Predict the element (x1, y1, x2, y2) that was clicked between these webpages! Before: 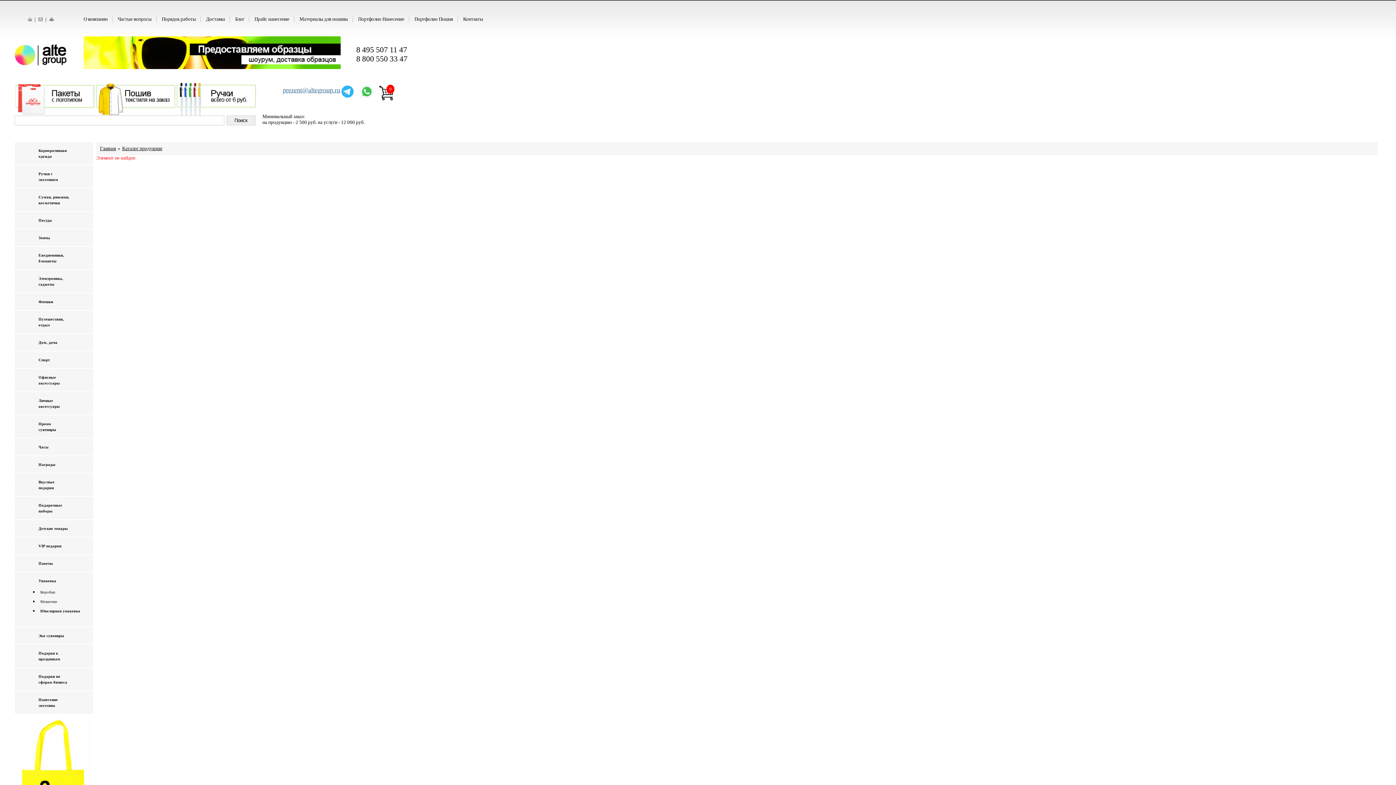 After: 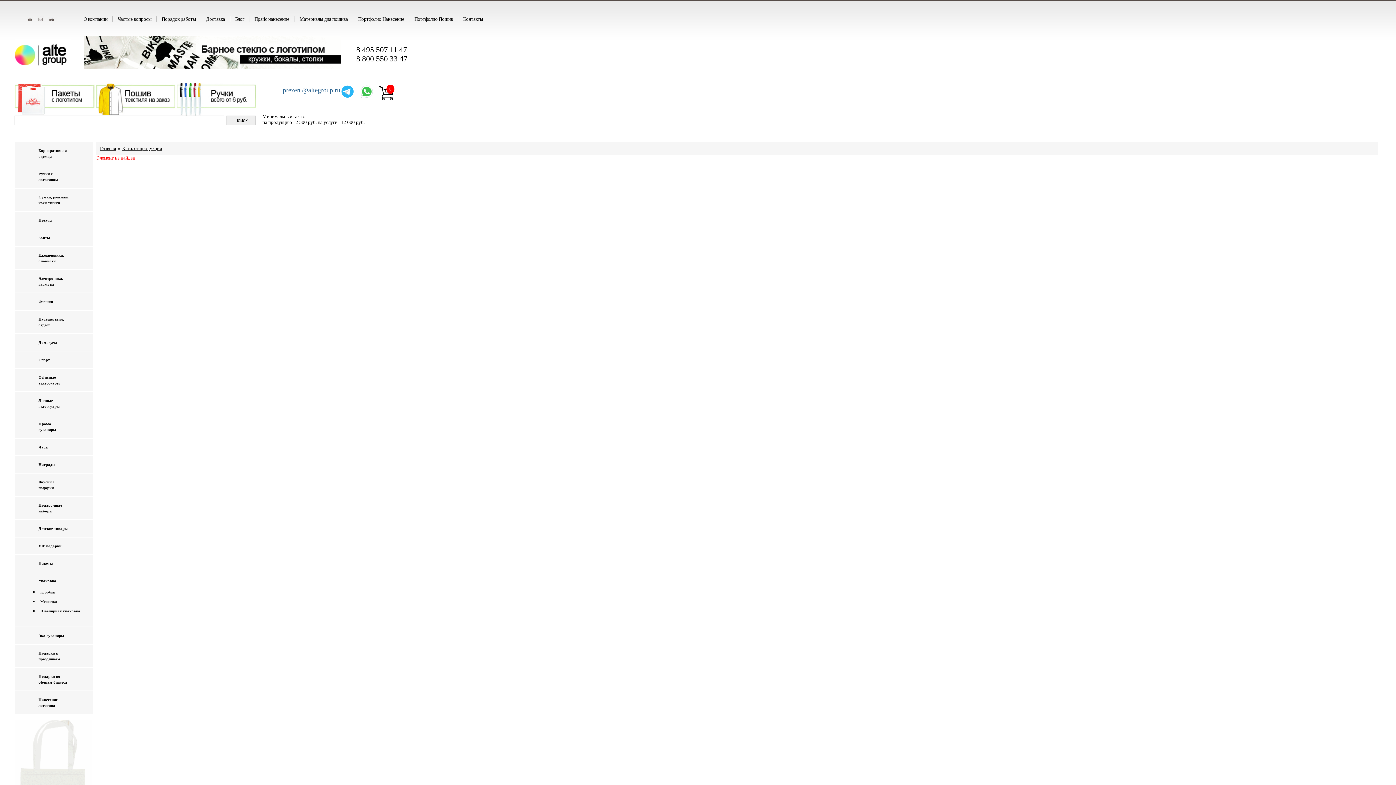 Action: label: 8 800 550 33 47 bbox: (356, 54, 407, 63)